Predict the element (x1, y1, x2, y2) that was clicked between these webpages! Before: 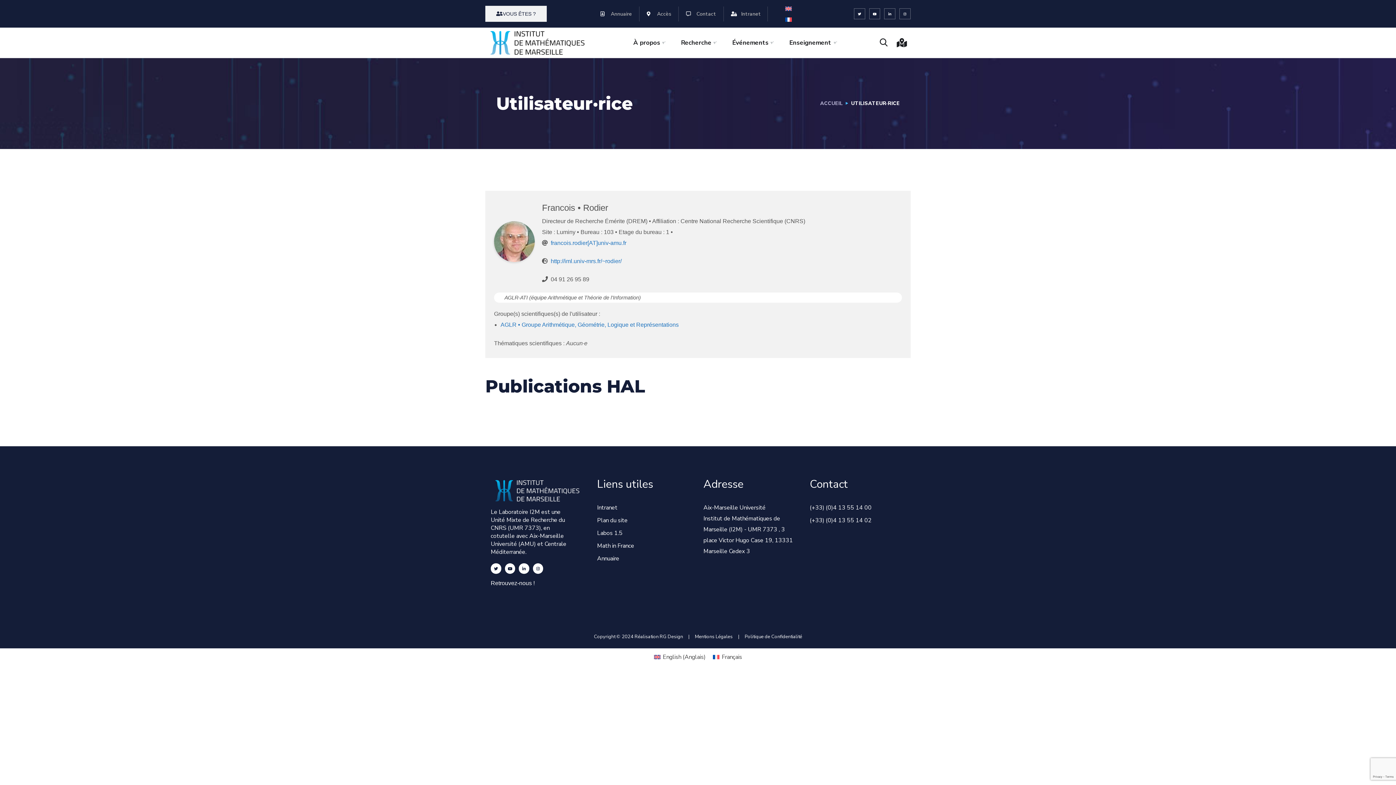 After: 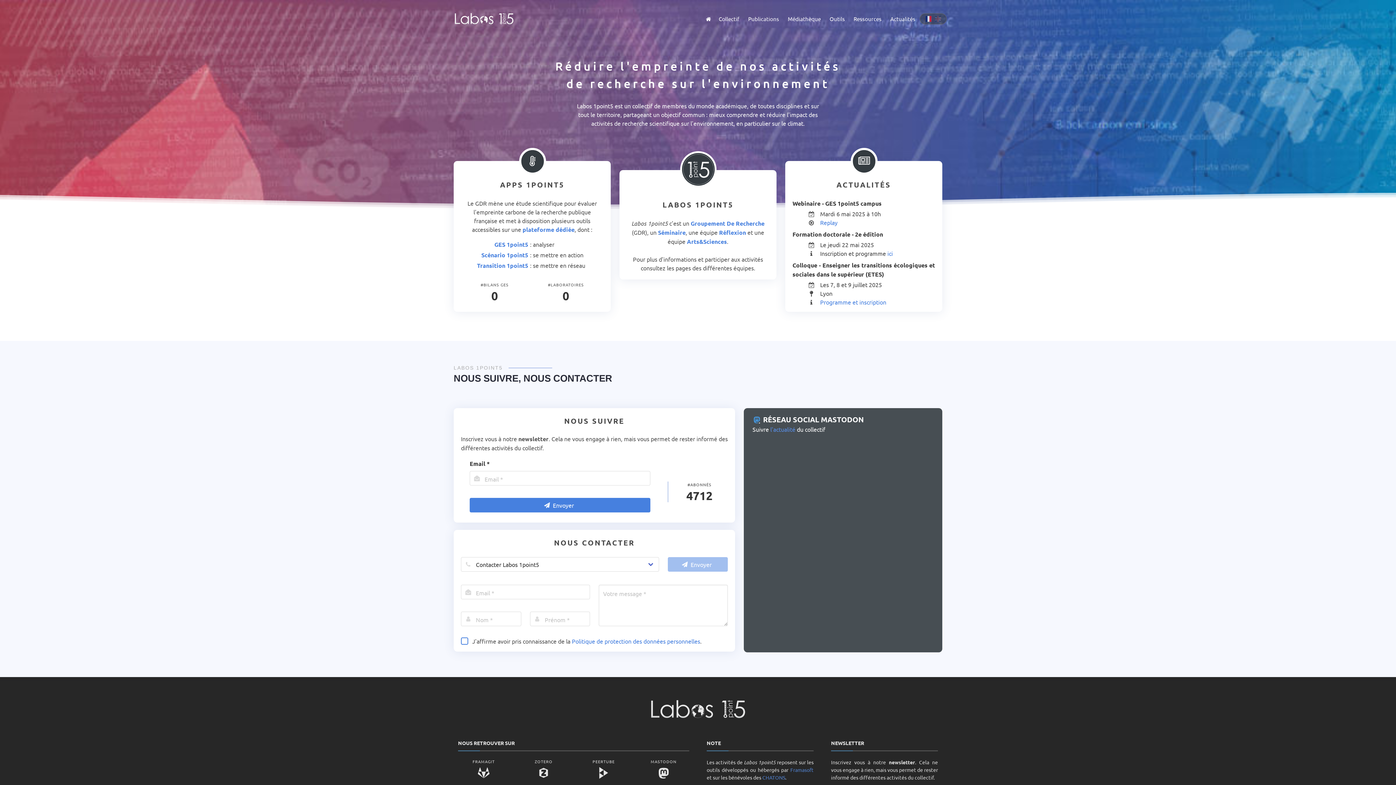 Action: bbox: (597, 527, 692, 538) label: Labos 1.5